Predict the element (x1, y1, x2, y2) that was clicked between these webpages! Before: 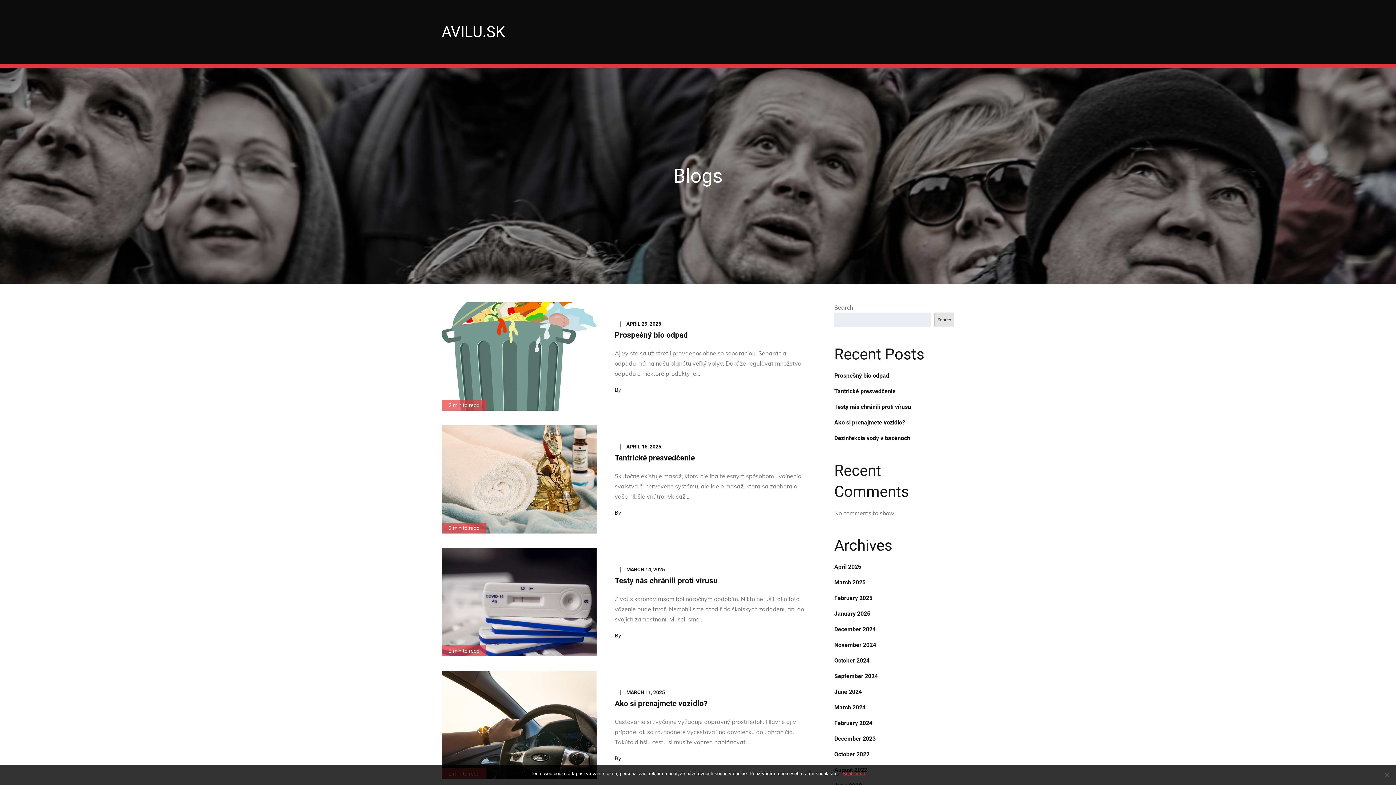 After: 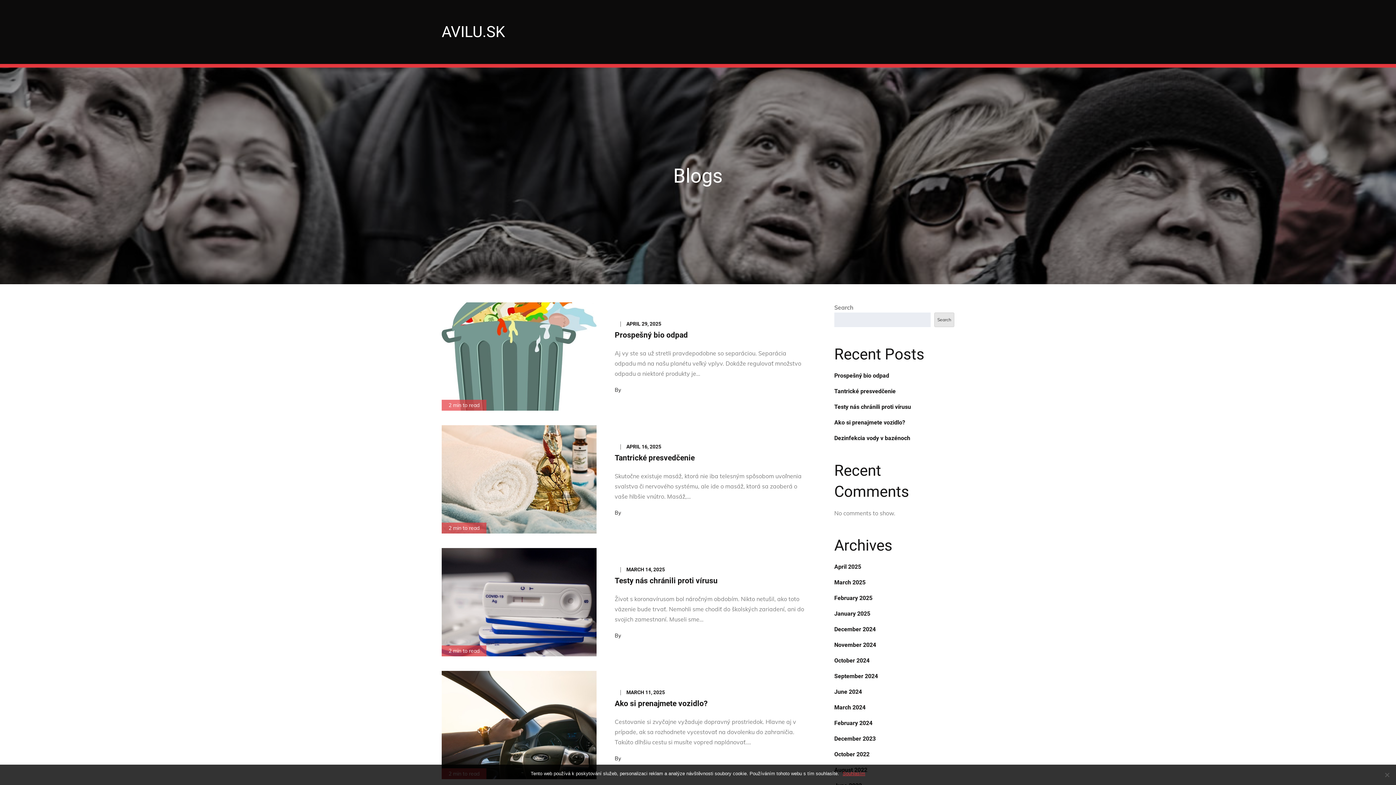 Action: label: December 2023 bbox: (834, 735, 875, 742)